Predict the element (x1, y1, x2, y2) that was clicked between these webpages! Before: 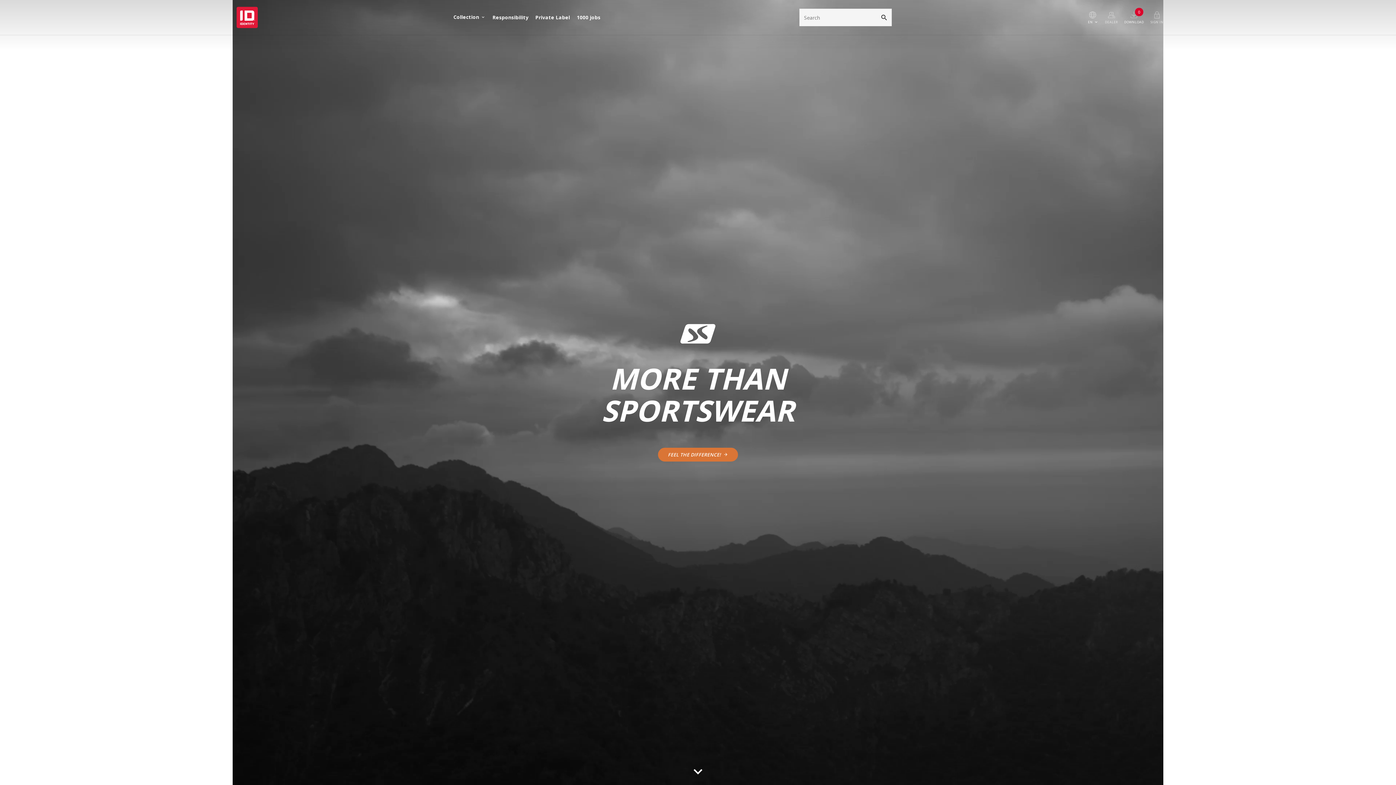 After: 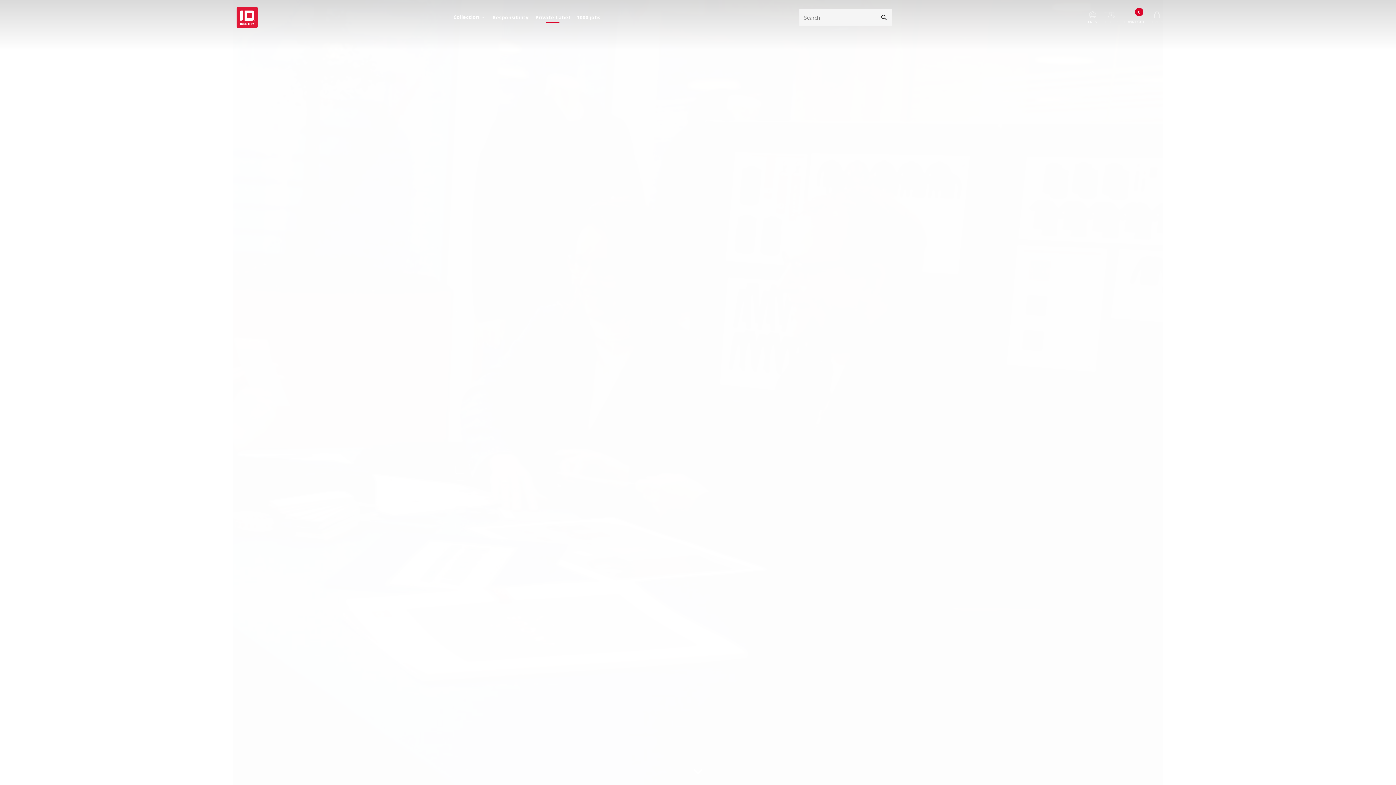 Action: label: Private Label bbox: (532, 11, 573, 23)